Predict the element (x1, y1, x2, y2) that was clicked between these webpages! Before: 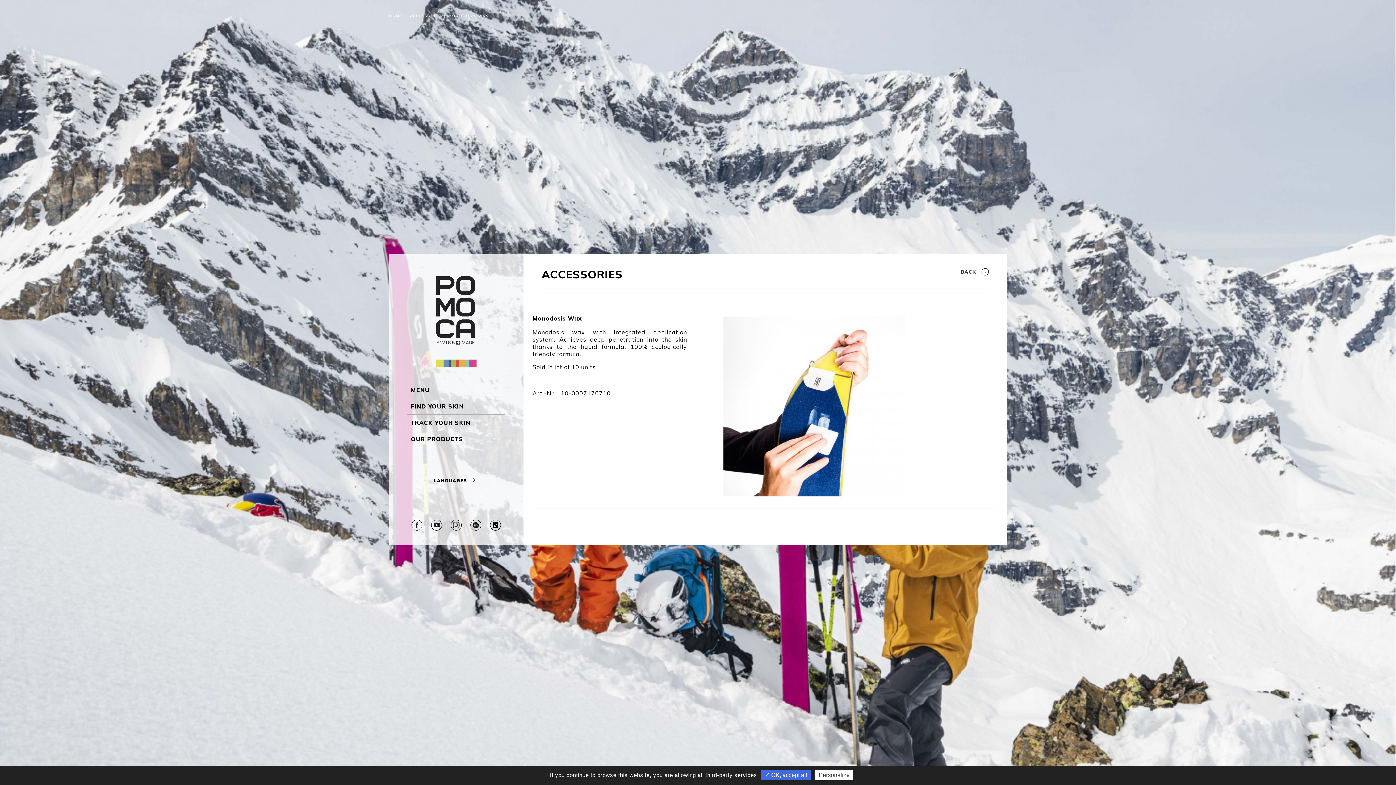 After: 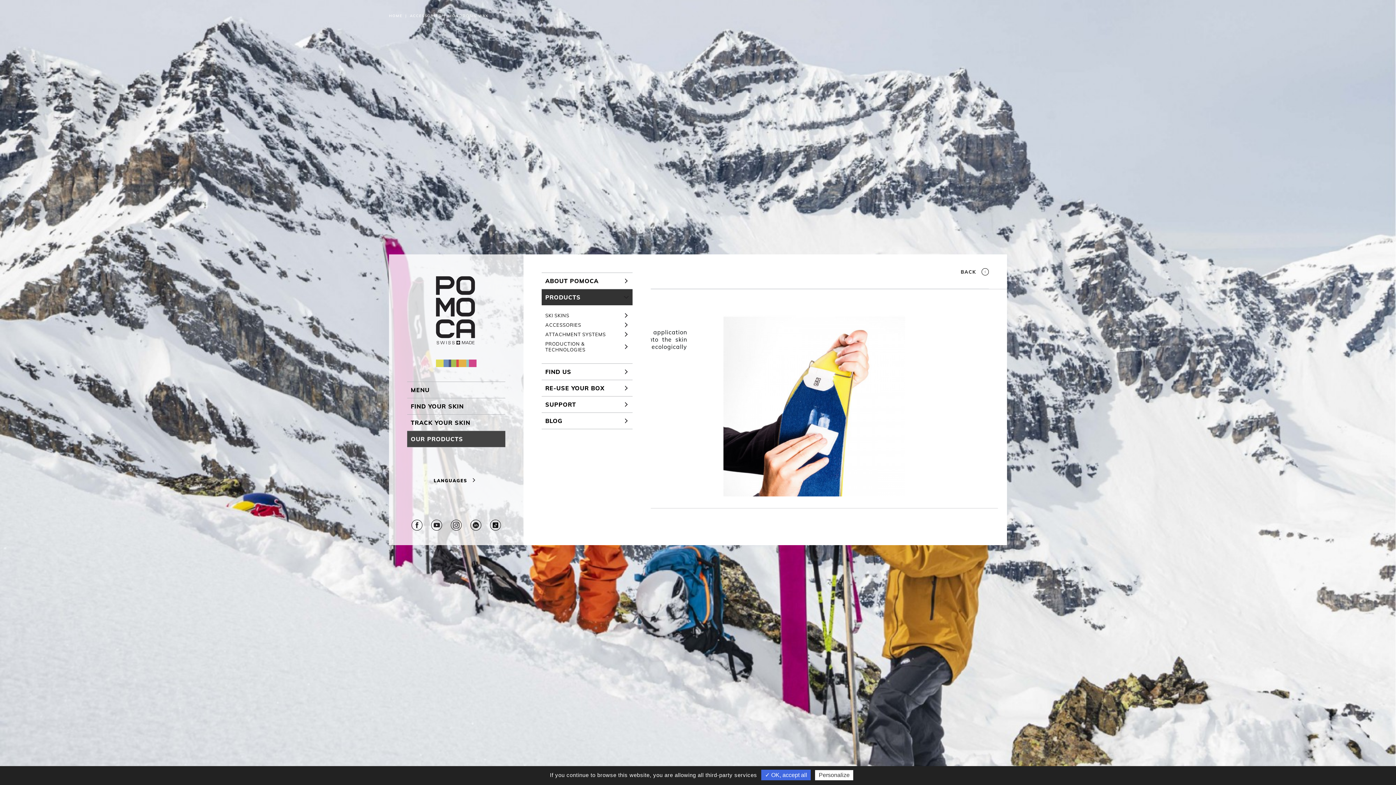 Action: label: OUR PRODUCTS bbox: (407, 431, 505, 447)